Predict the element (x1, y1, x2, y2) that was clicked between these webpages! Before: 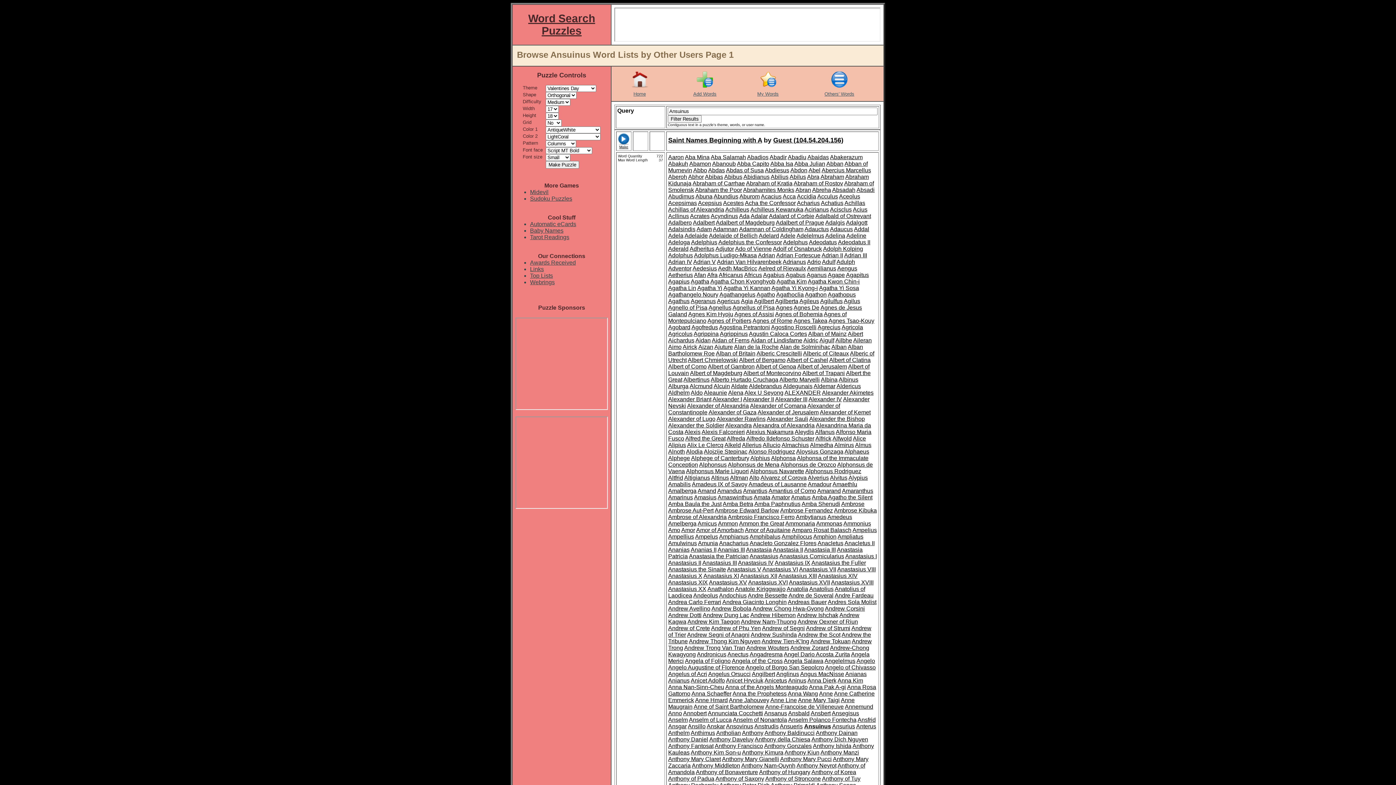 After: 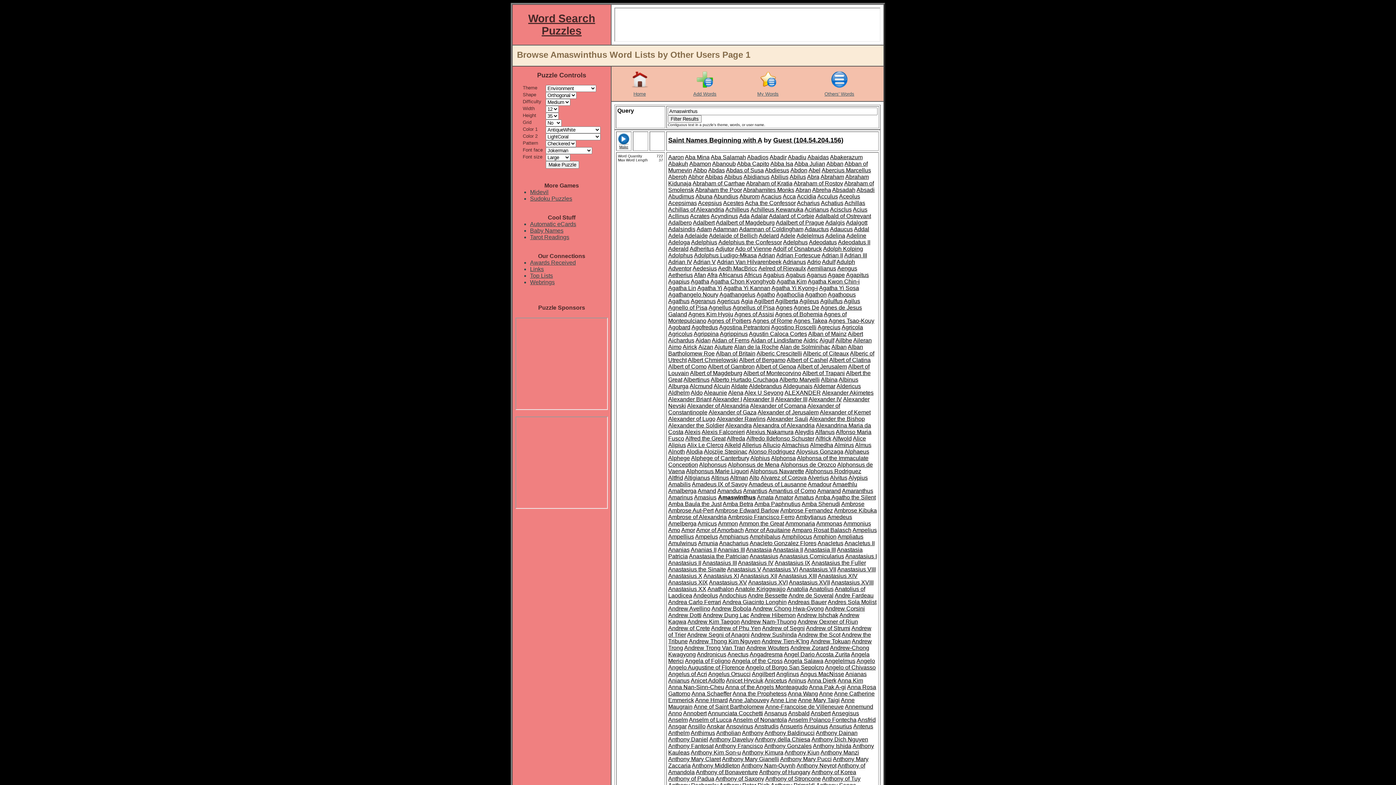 Action: label: Amaswinthus bbox: (717, 494, 752, 500)